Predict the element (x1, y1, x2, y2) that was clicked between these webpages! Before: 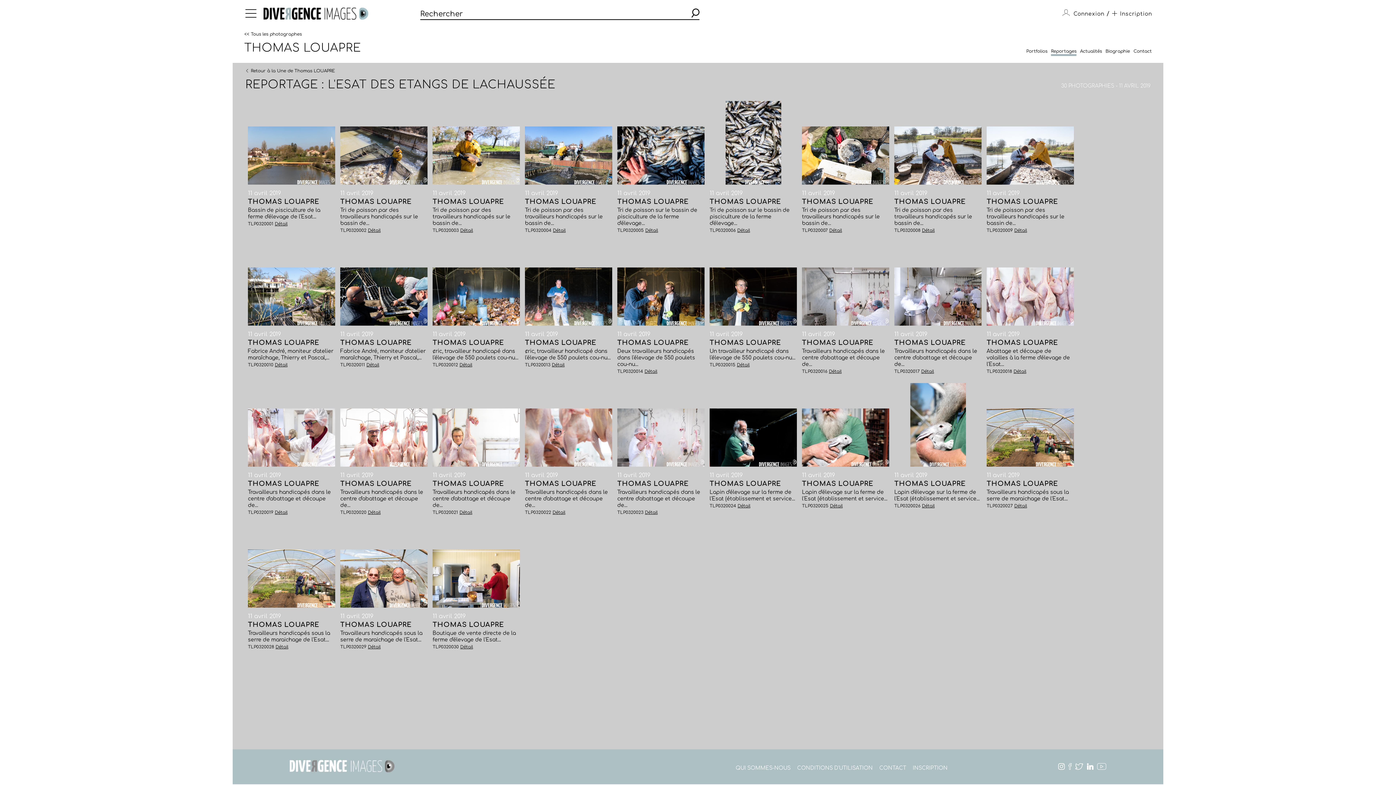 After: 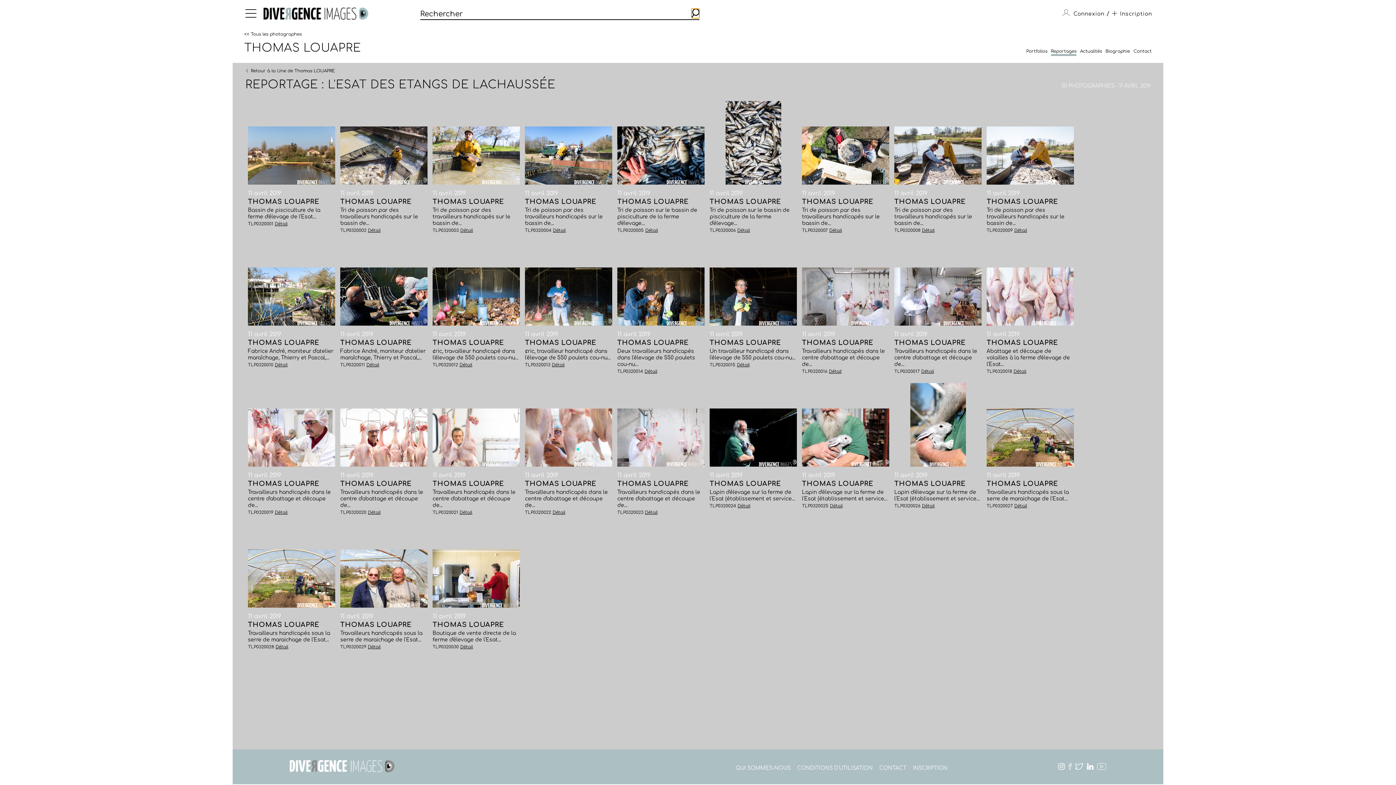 Action: bbox: (691, 8, 699, 18)